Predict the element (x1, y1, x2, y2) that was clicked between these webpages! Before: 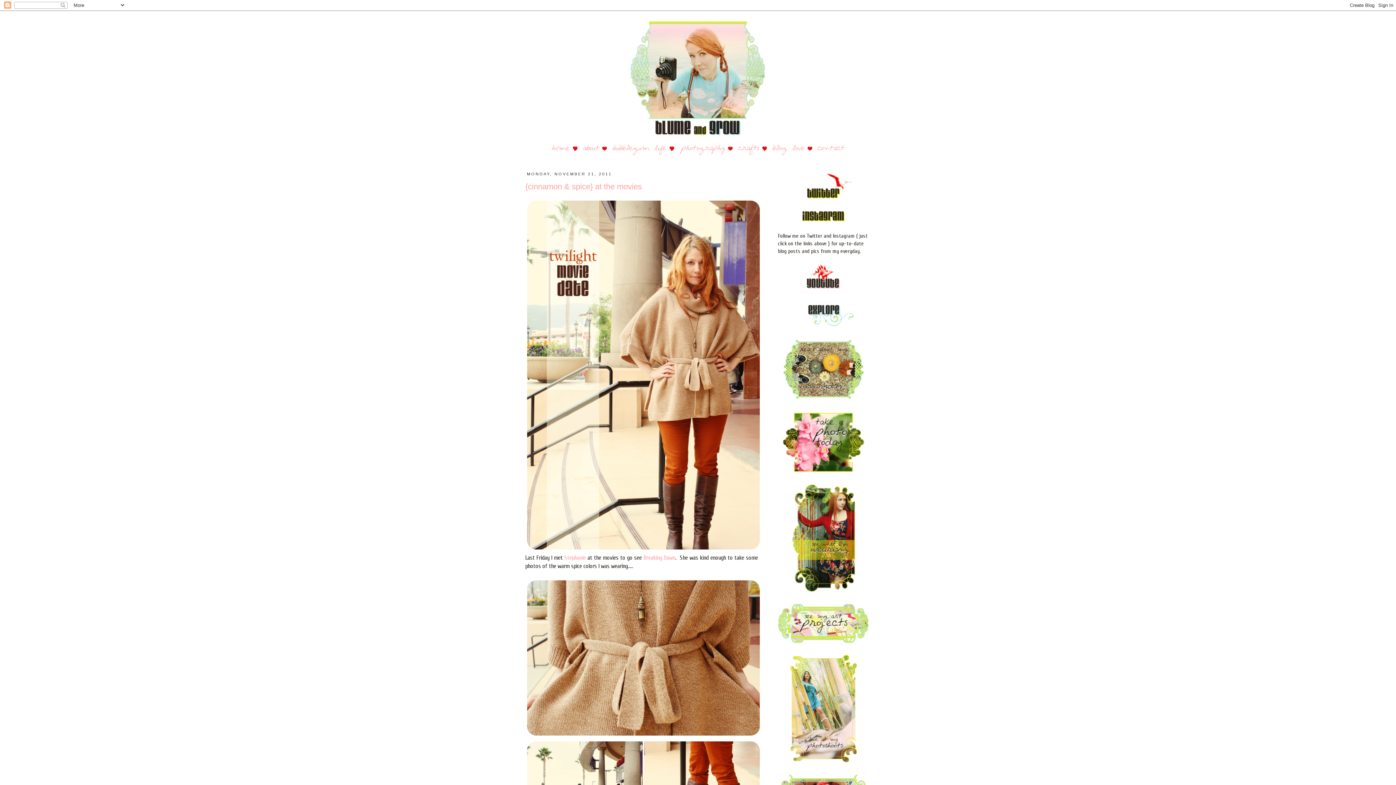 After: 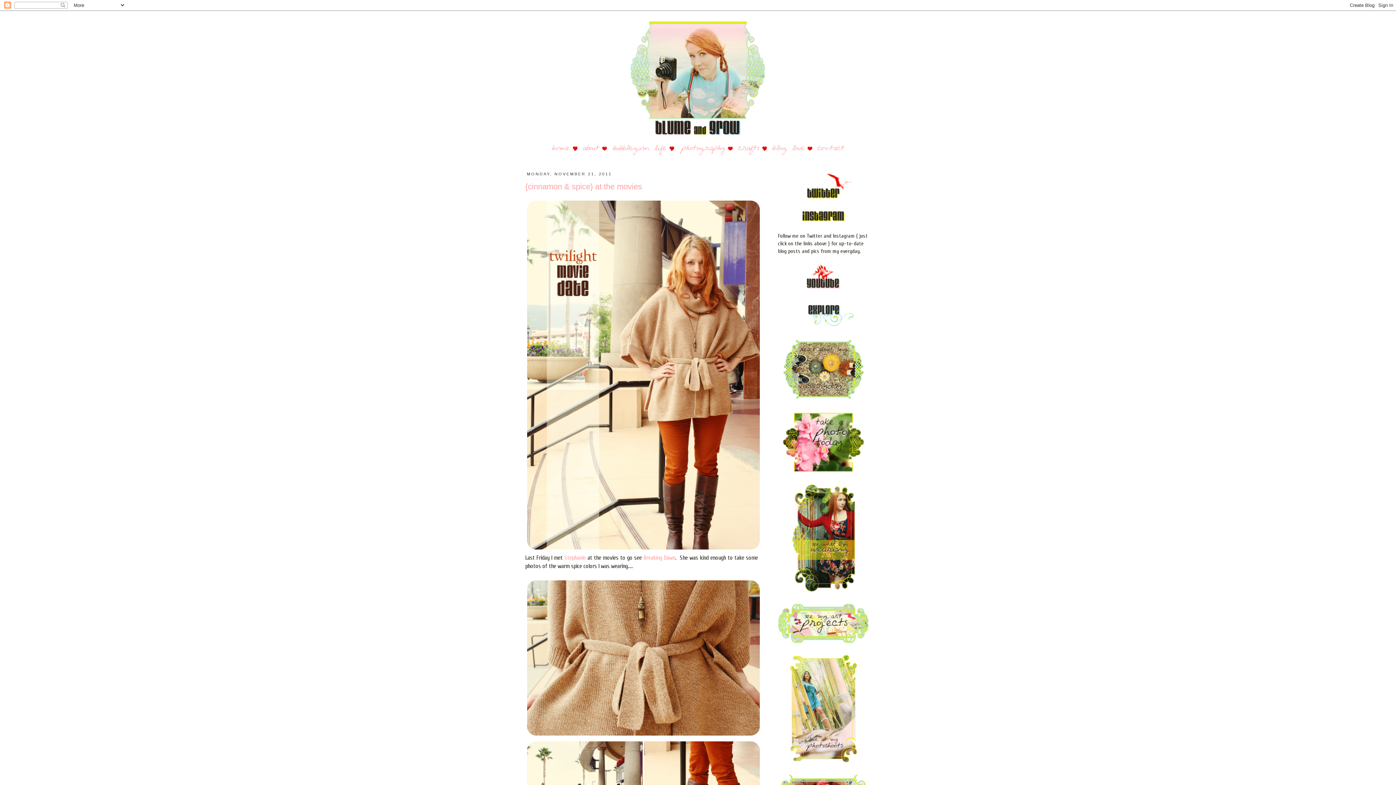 Action: bbox: (736, 152, 769, 158)